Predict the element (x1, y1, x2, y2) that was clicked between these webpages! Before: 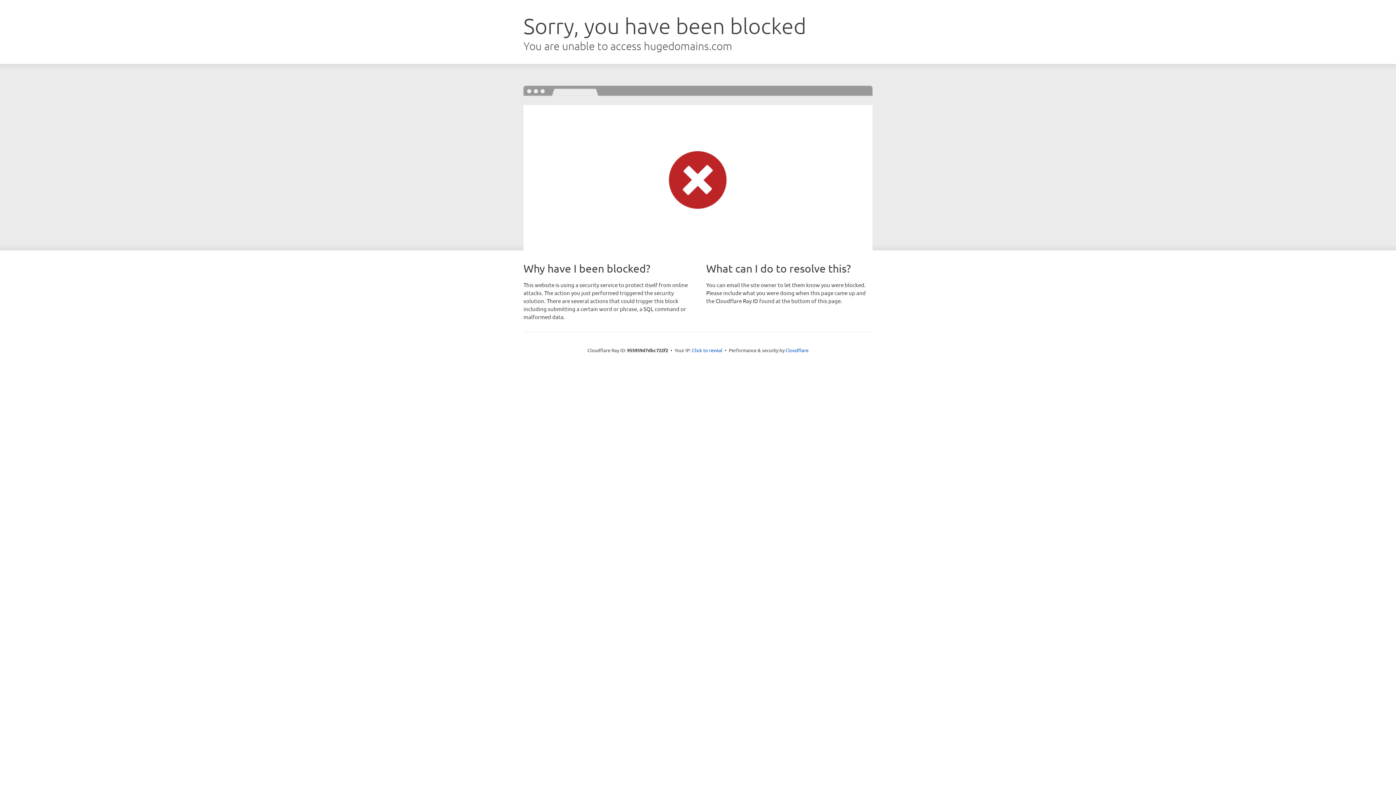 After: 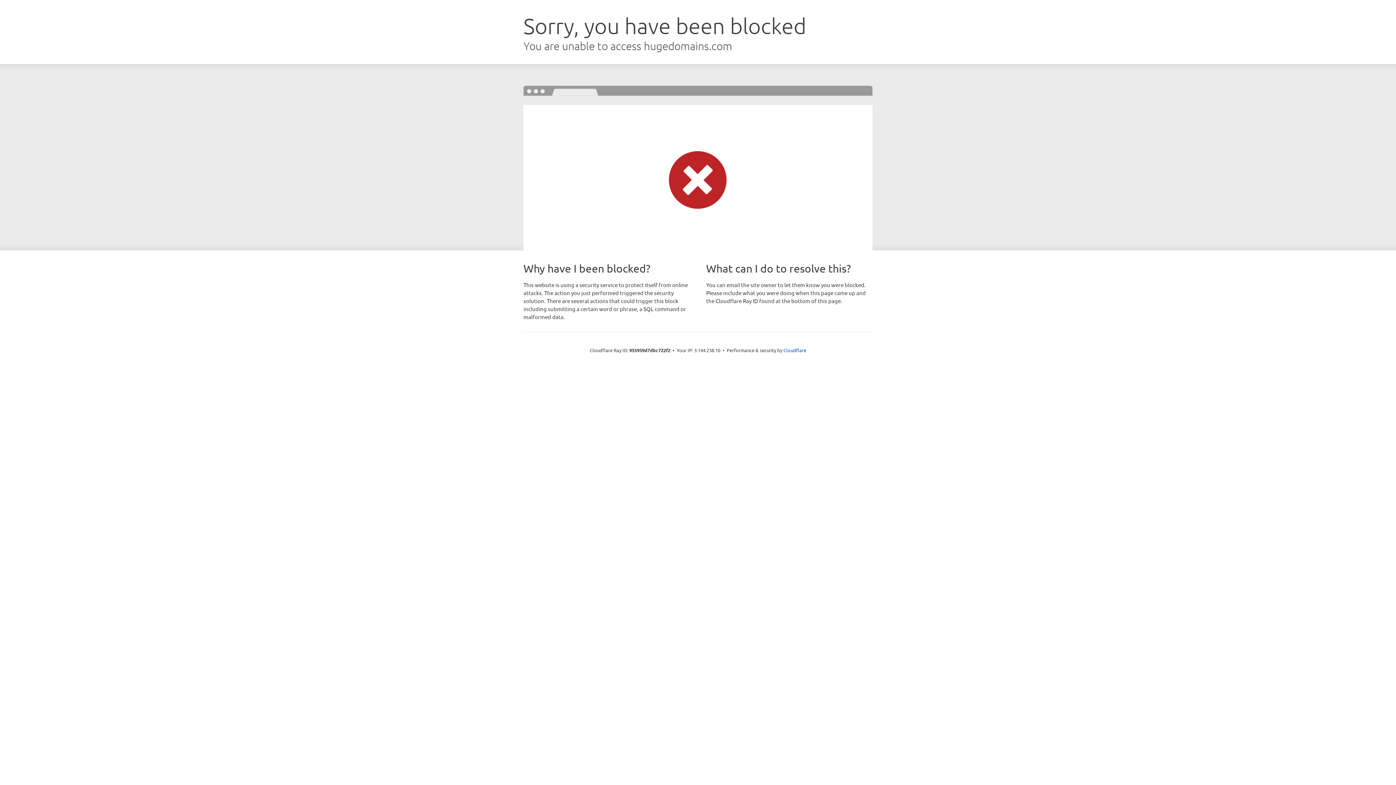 Action: label: Click to reveal bbox: (692, 346, 722, 353)